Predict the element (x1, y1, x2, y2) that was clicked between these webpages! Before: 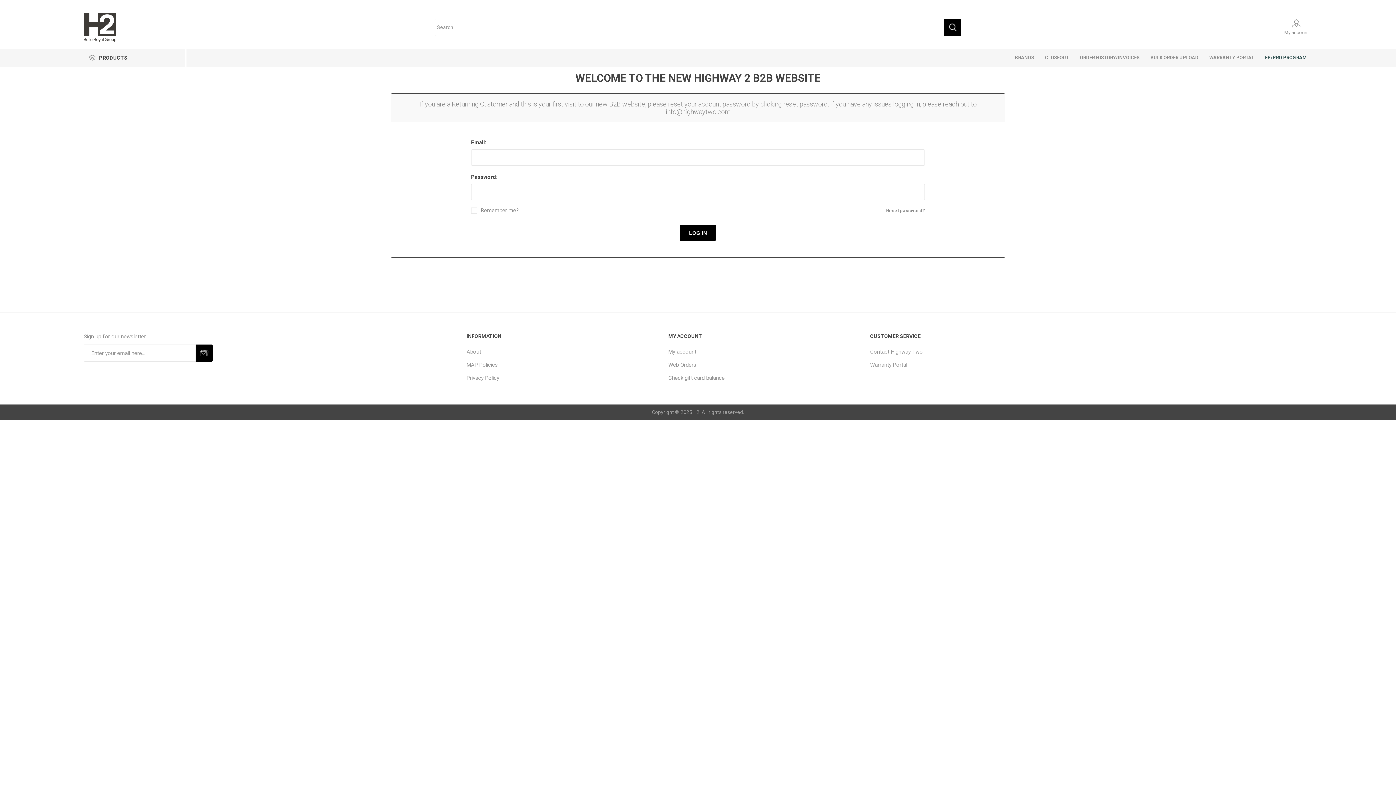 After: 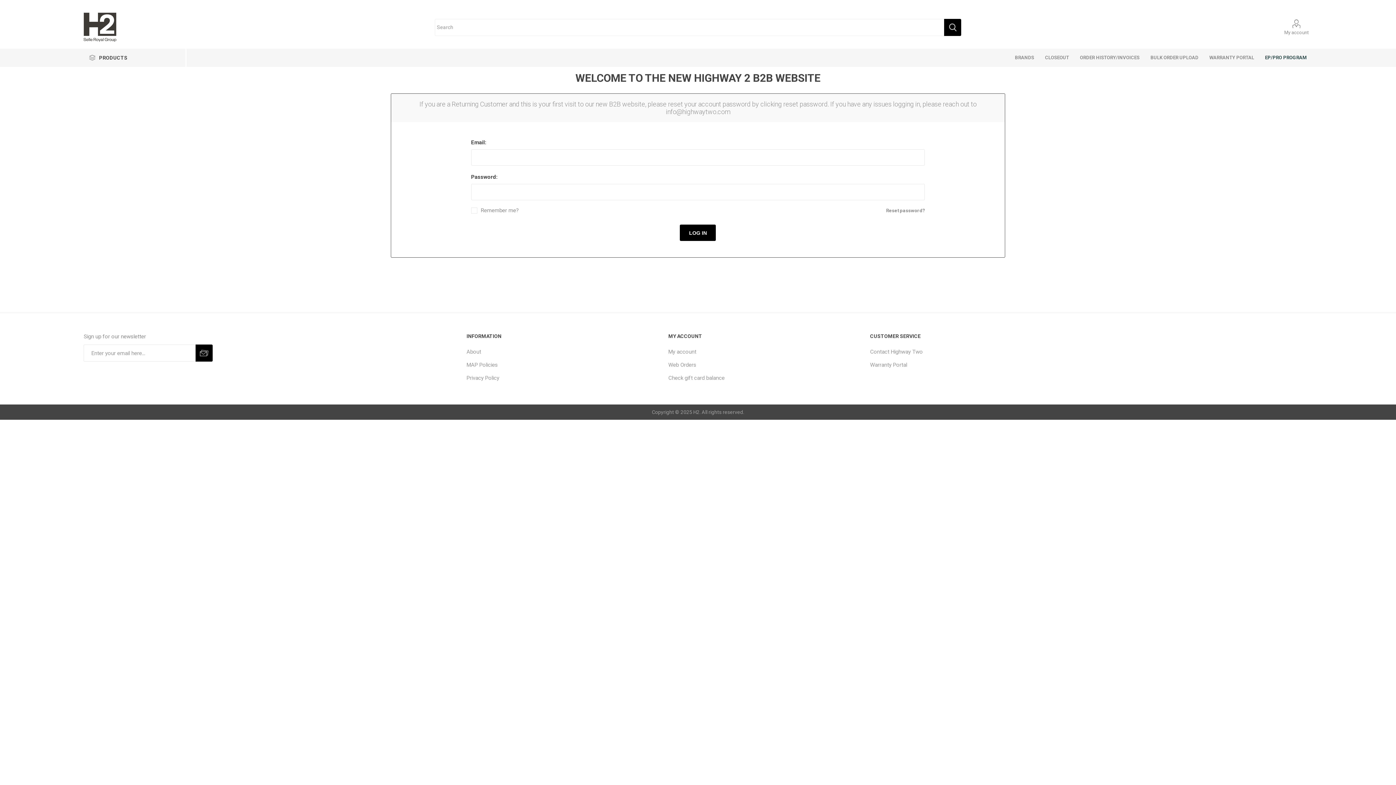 Action: bbox: (870, 361, 907, 368) label: Warranty Portal